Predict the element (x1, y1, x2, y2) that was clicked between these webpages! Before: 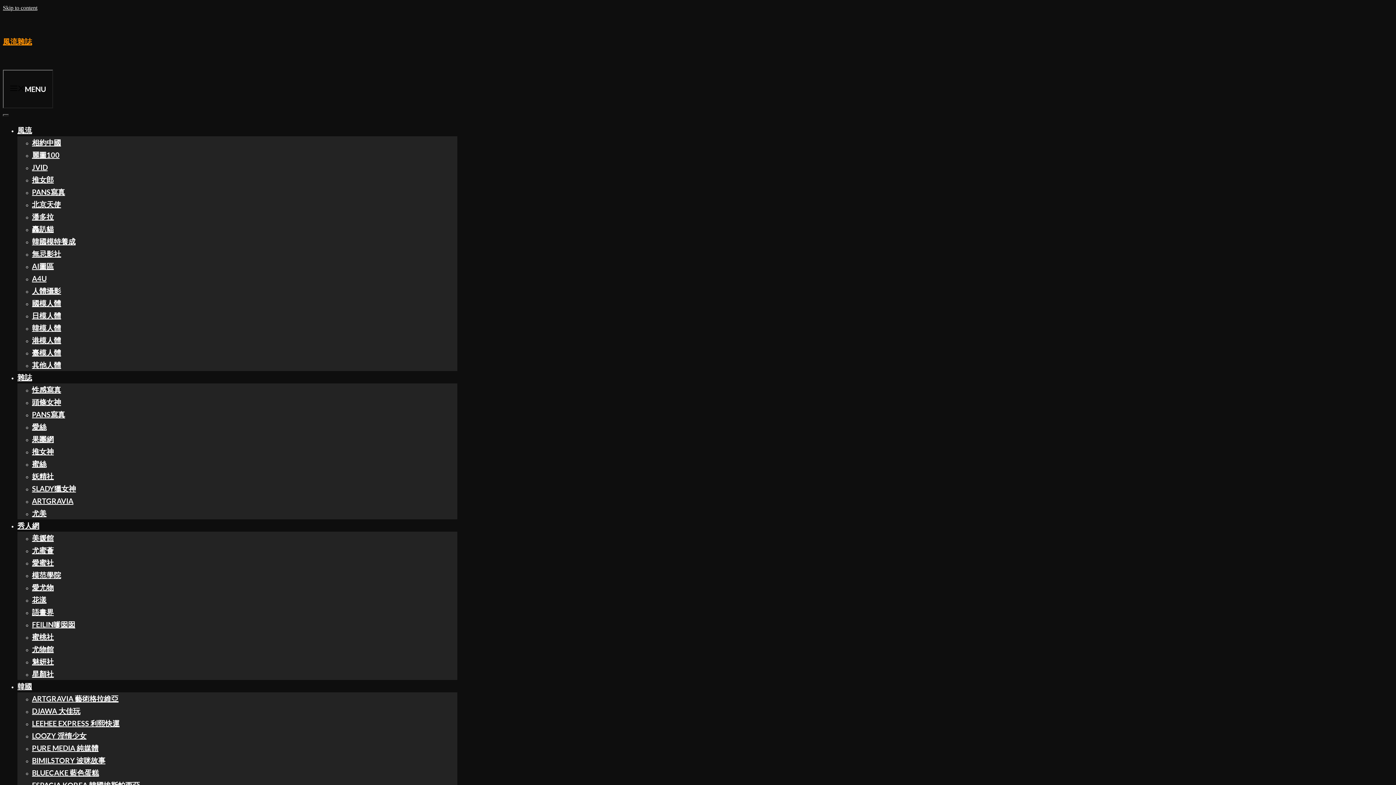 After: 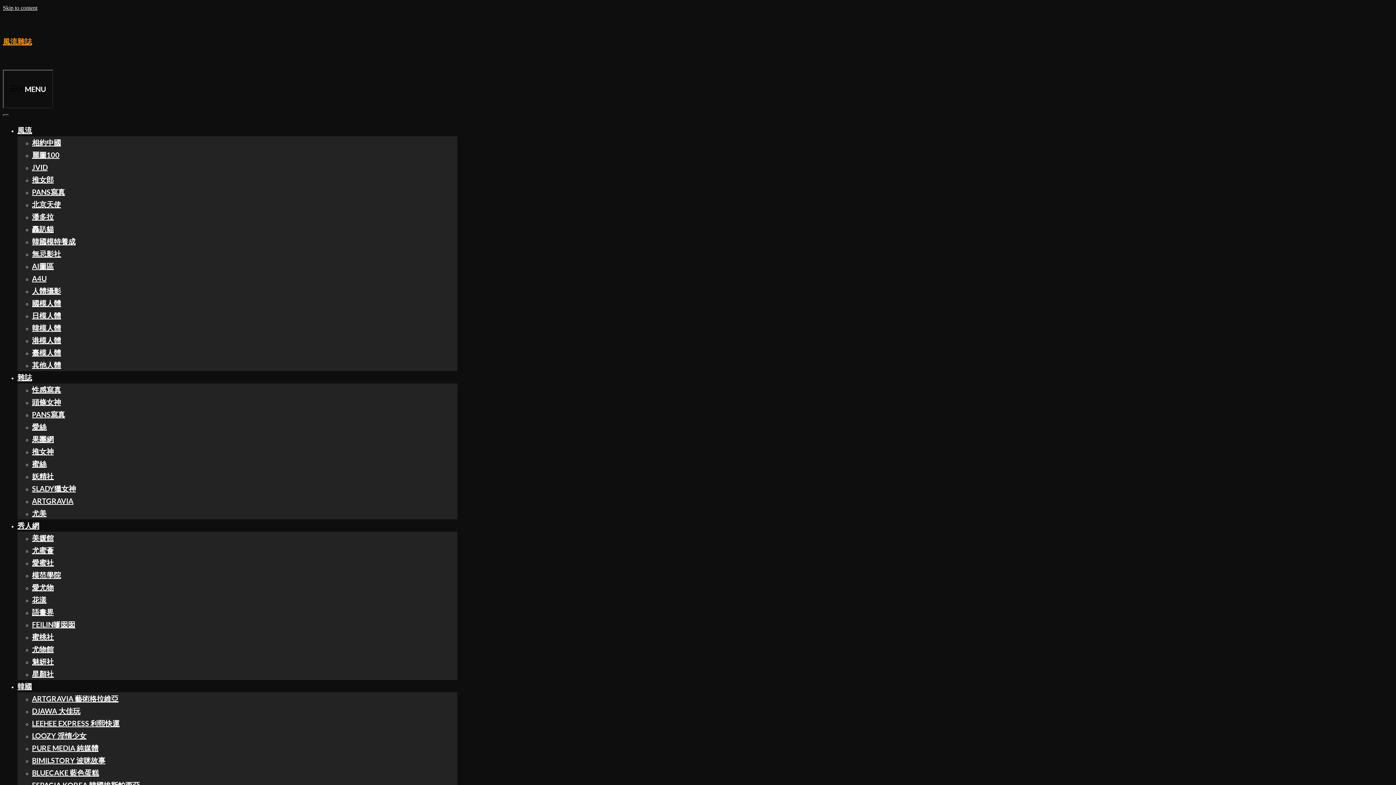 Action: label: 風流 bbox: (17, 125, 32, 134)